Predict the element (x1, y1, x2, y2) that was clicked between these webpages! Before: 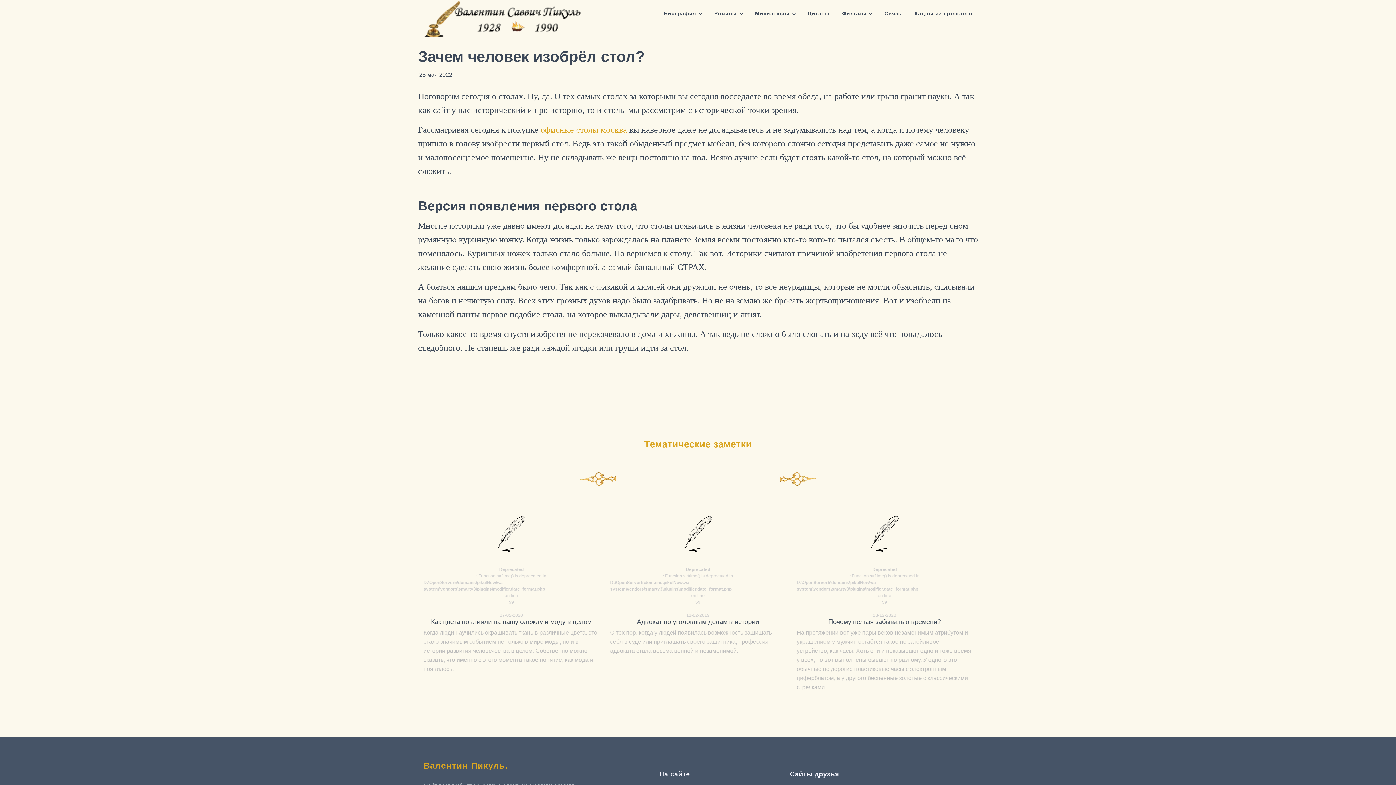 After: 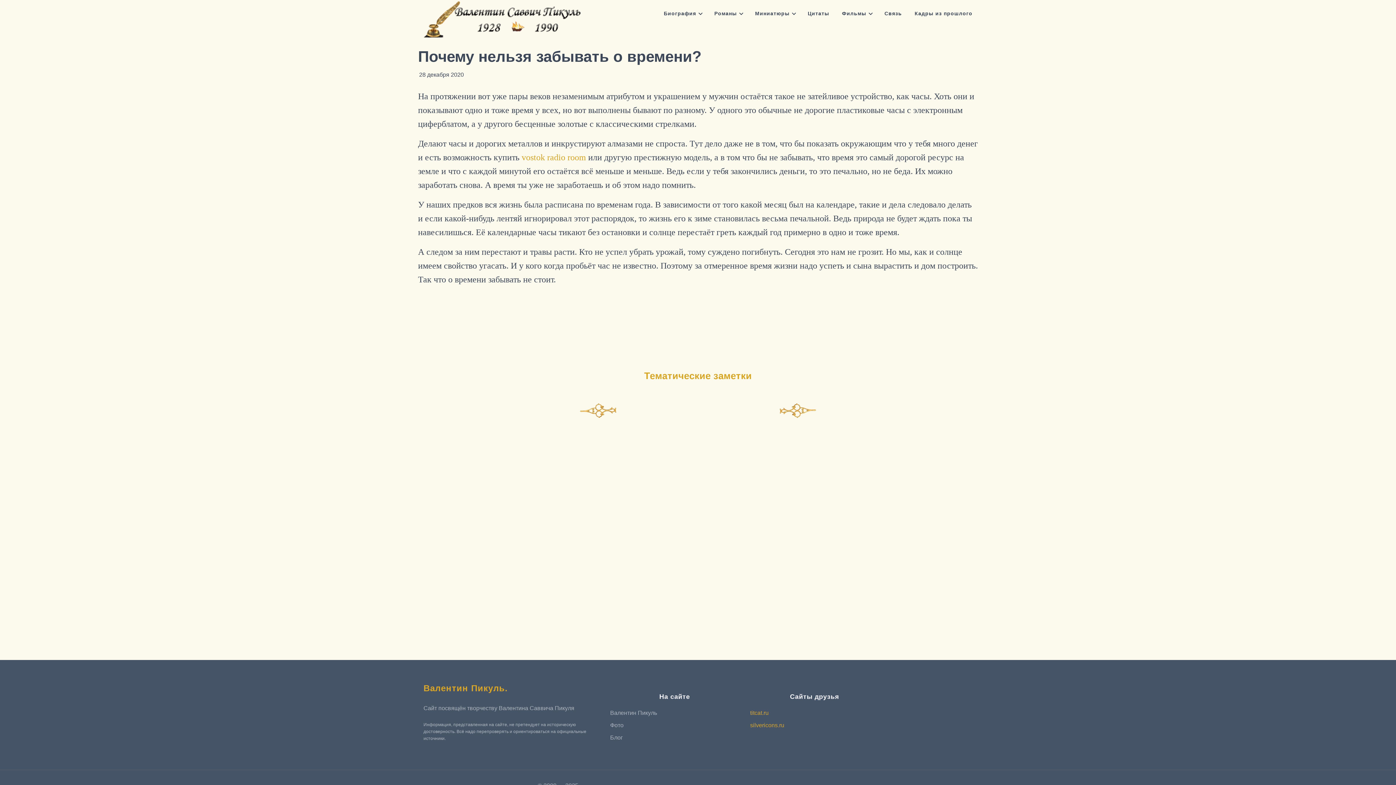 Action: bbox: (828, 618, 941, 625) label: Почему нельзя забывать о времени?